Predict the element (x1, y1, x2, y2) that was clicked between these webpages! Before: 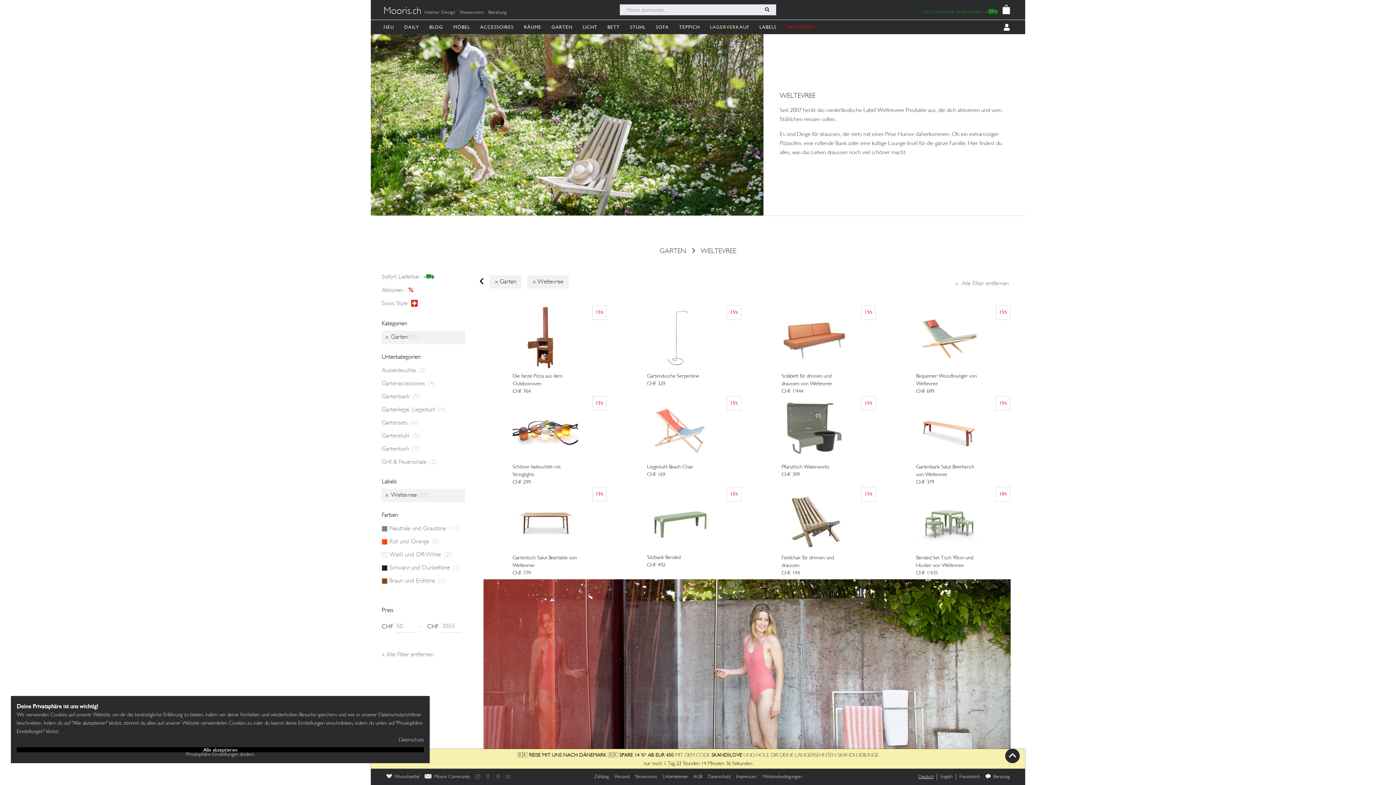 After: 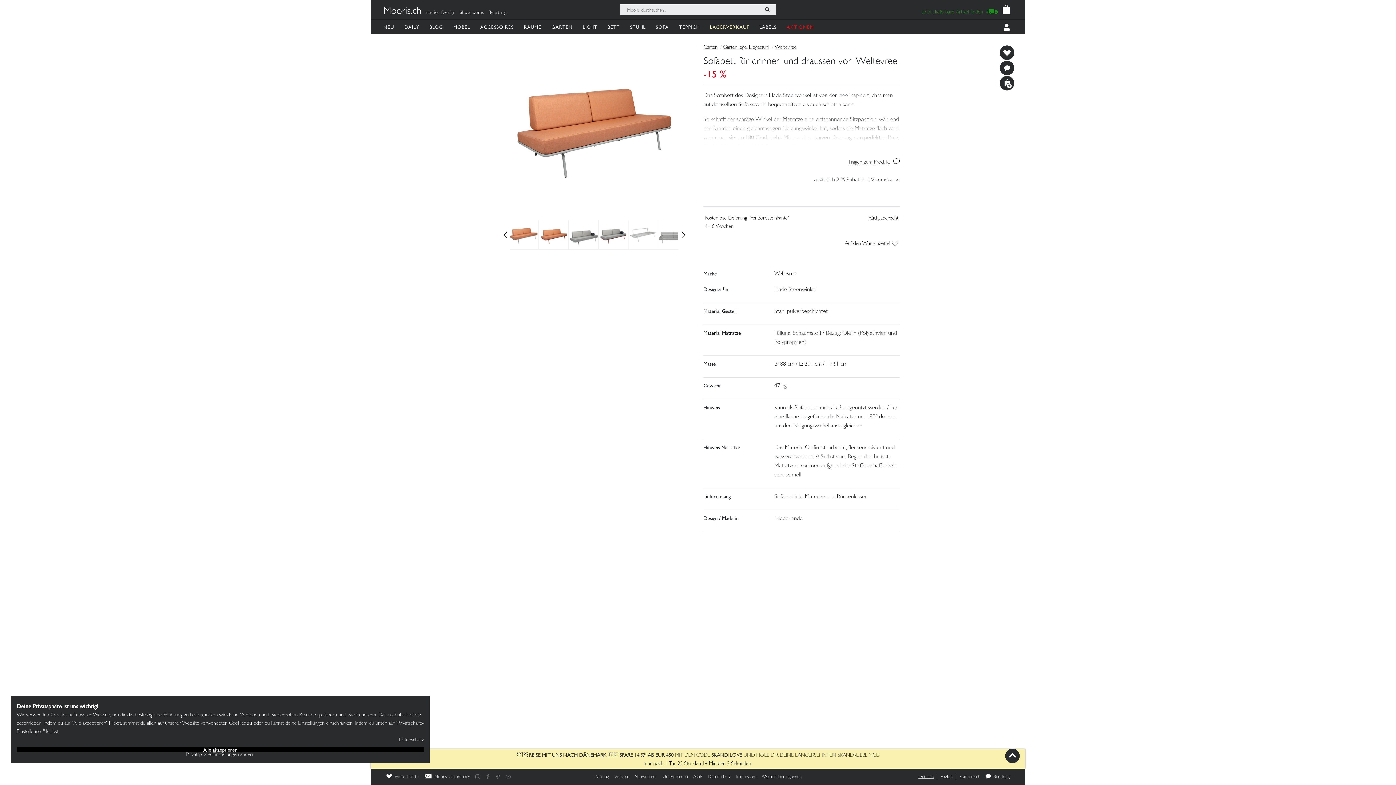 Action: bbox: (752, 305, 876, 396) label: 15%
Sofabett für drinnen und draussen von Weltevree

CHF 1'444